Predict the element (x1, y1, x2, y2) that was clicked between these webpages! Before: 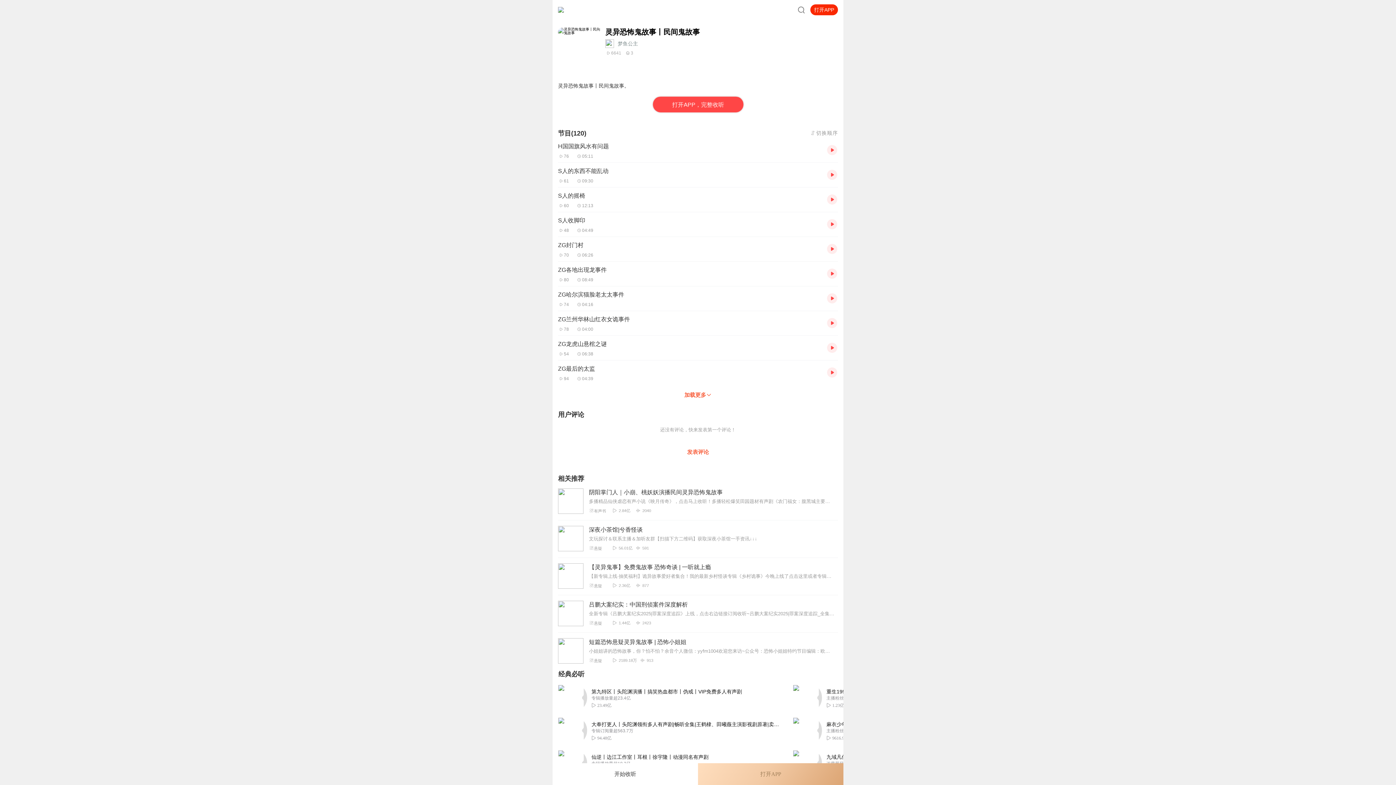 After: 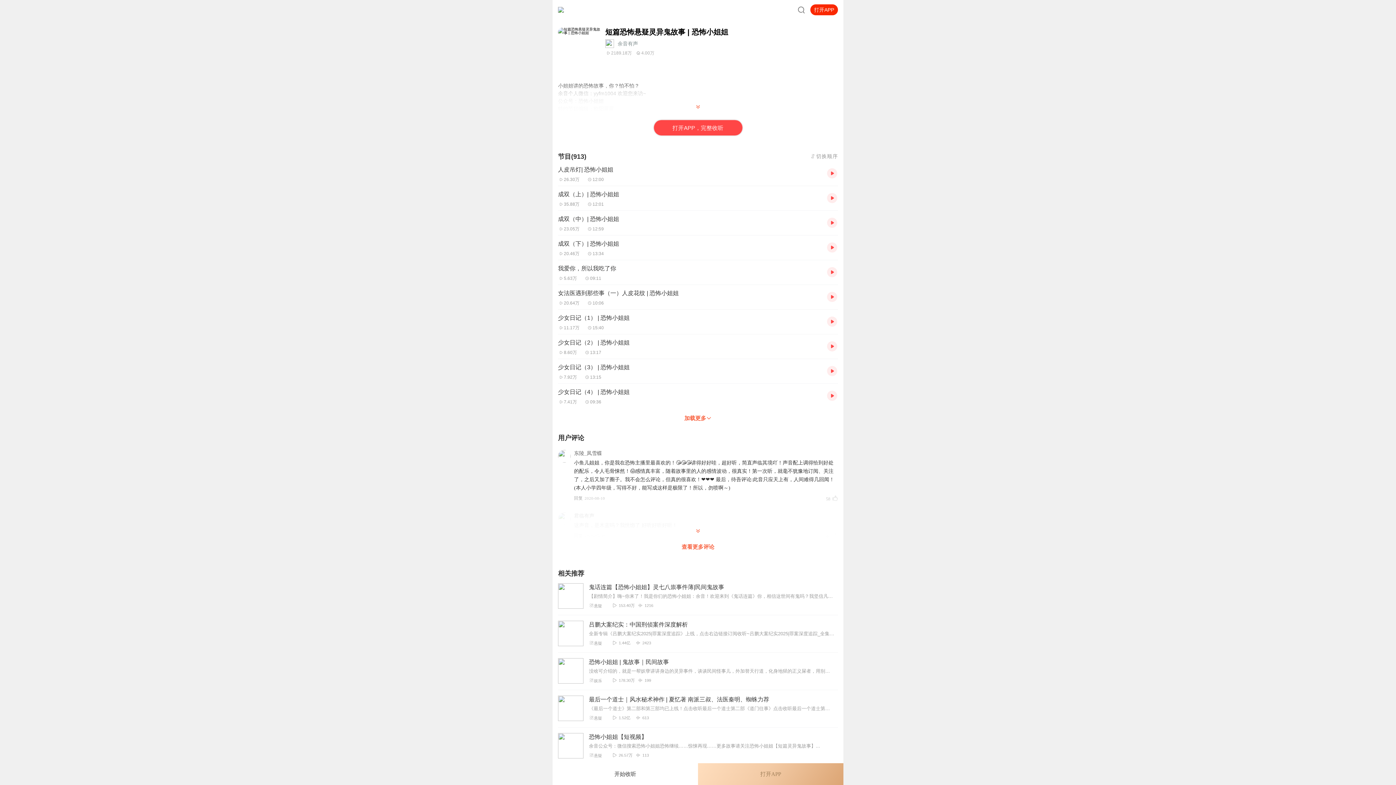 Action: label: 短篇恐怖悬疑灵异鬼故事 | 恐怖小姐姐 

小姐姐讲的恐怖故事，你？怕不怕？余音个人微信：yyfm1004欢迎您来访~公众号：恐怖小姐姐特约节目编辑：欧阳蓝蓝更新时间：每周一、三、五中午12：00细思...

悬疑  2189.18万  913 bbox: (558, 633, 838, 670)